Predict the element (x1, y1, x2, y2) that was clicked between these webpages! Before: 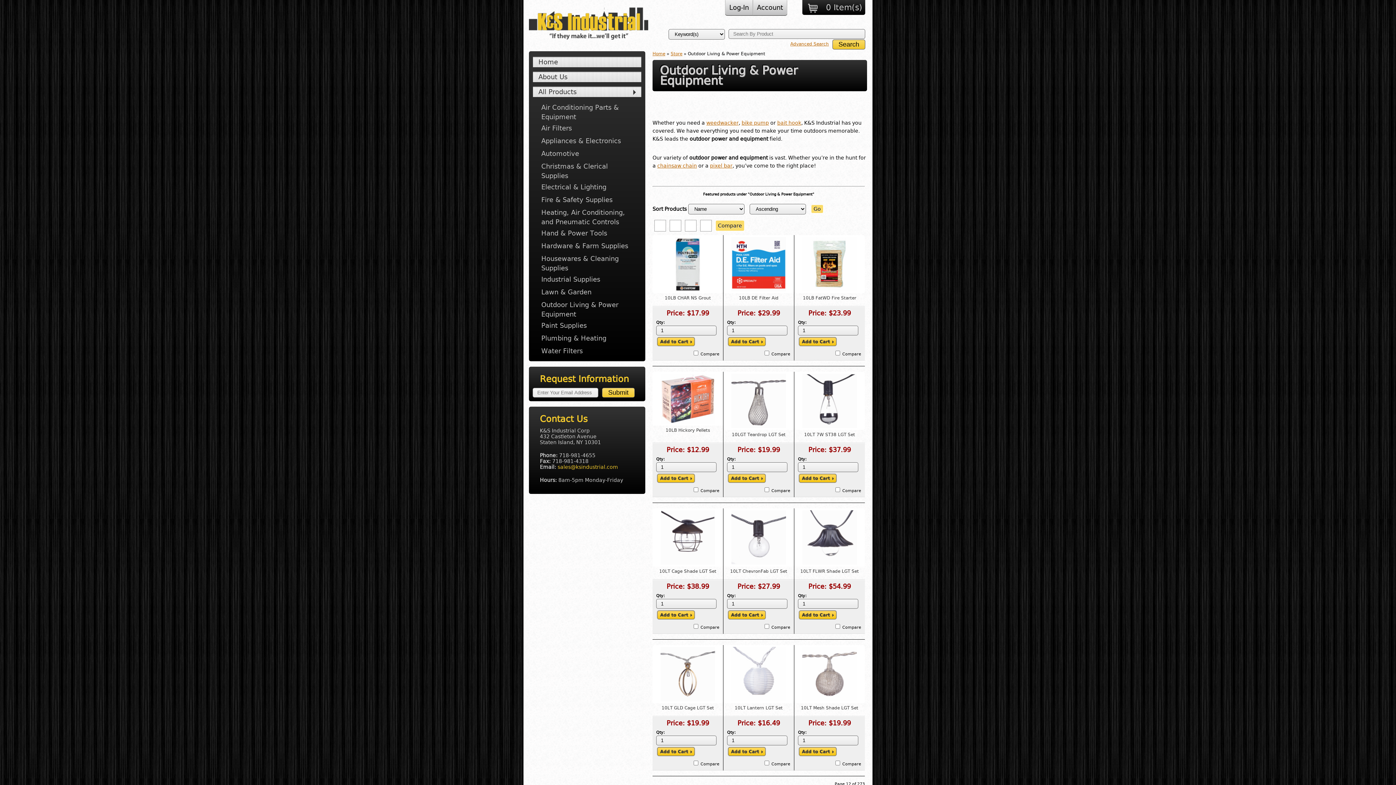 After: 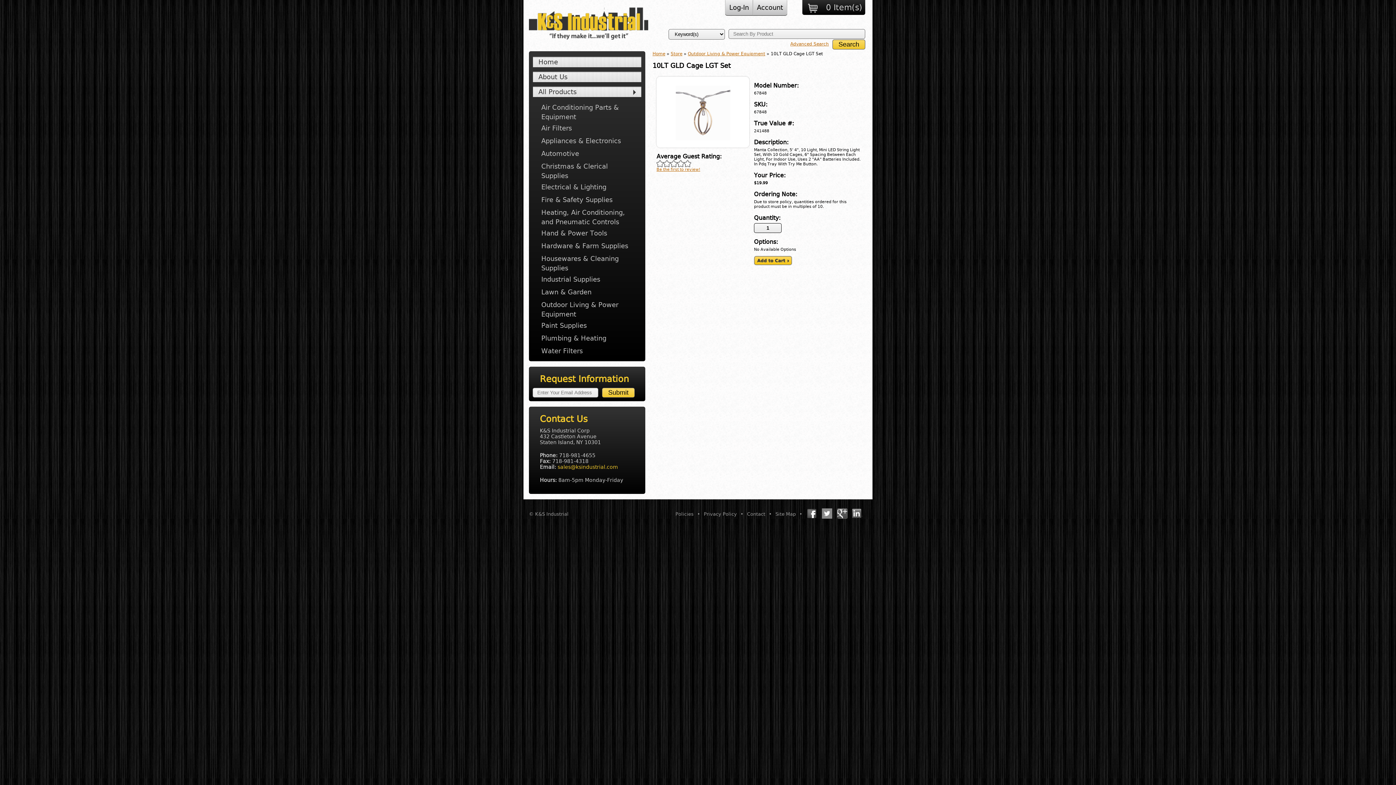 Action: bbox: (661, 705, 714, 710) label: 10LT GLD Cage LGT Set